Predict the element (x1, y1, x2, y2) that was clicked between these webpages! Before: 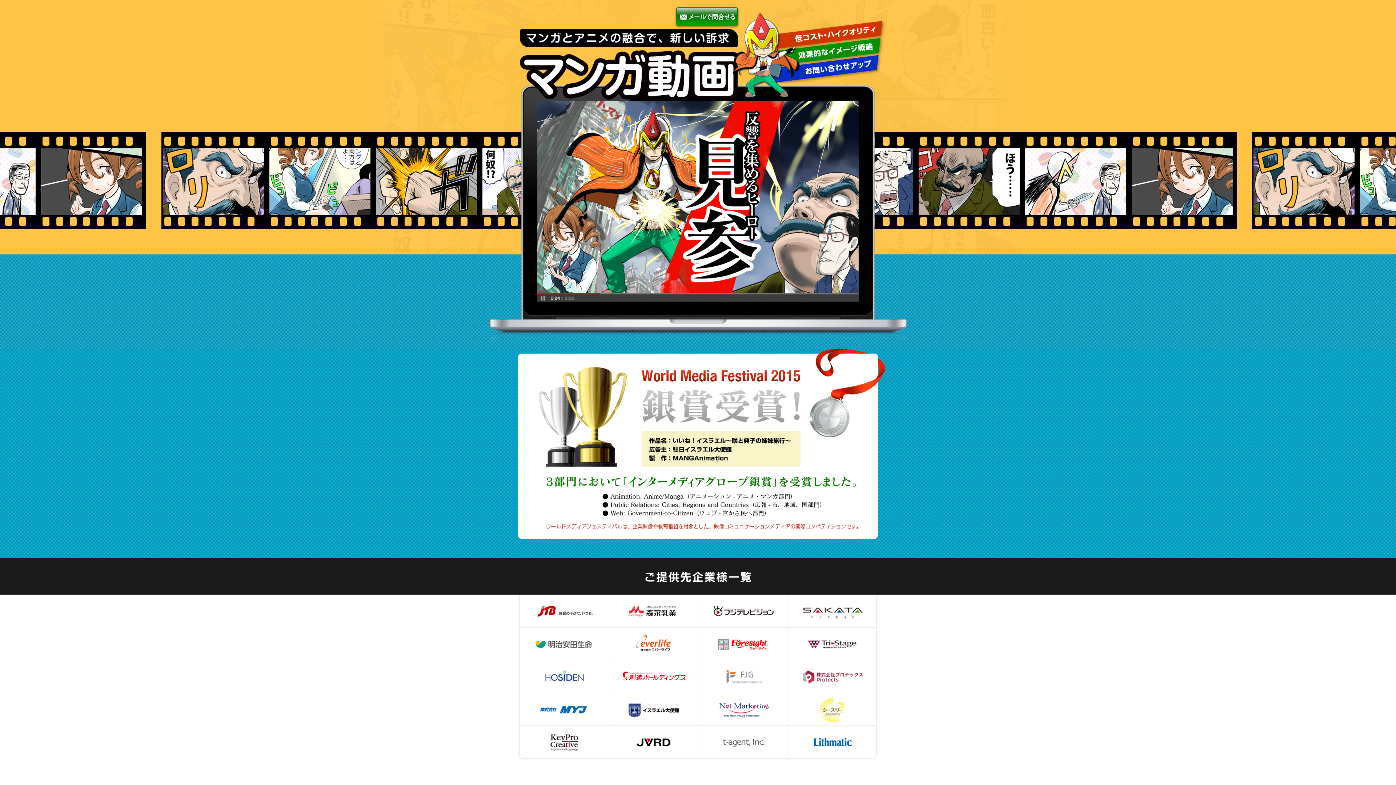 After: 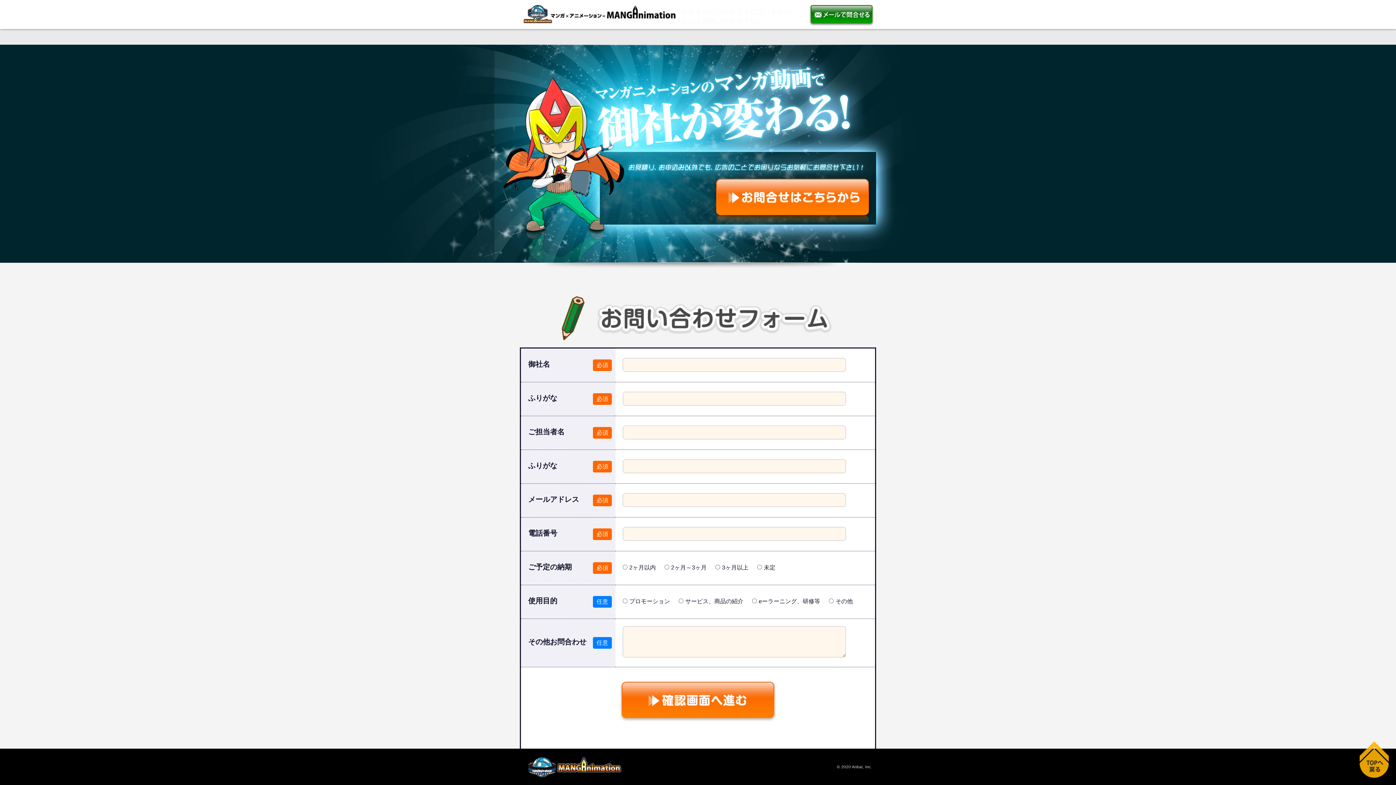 Action: bbox: (674, 6, 740, 29)